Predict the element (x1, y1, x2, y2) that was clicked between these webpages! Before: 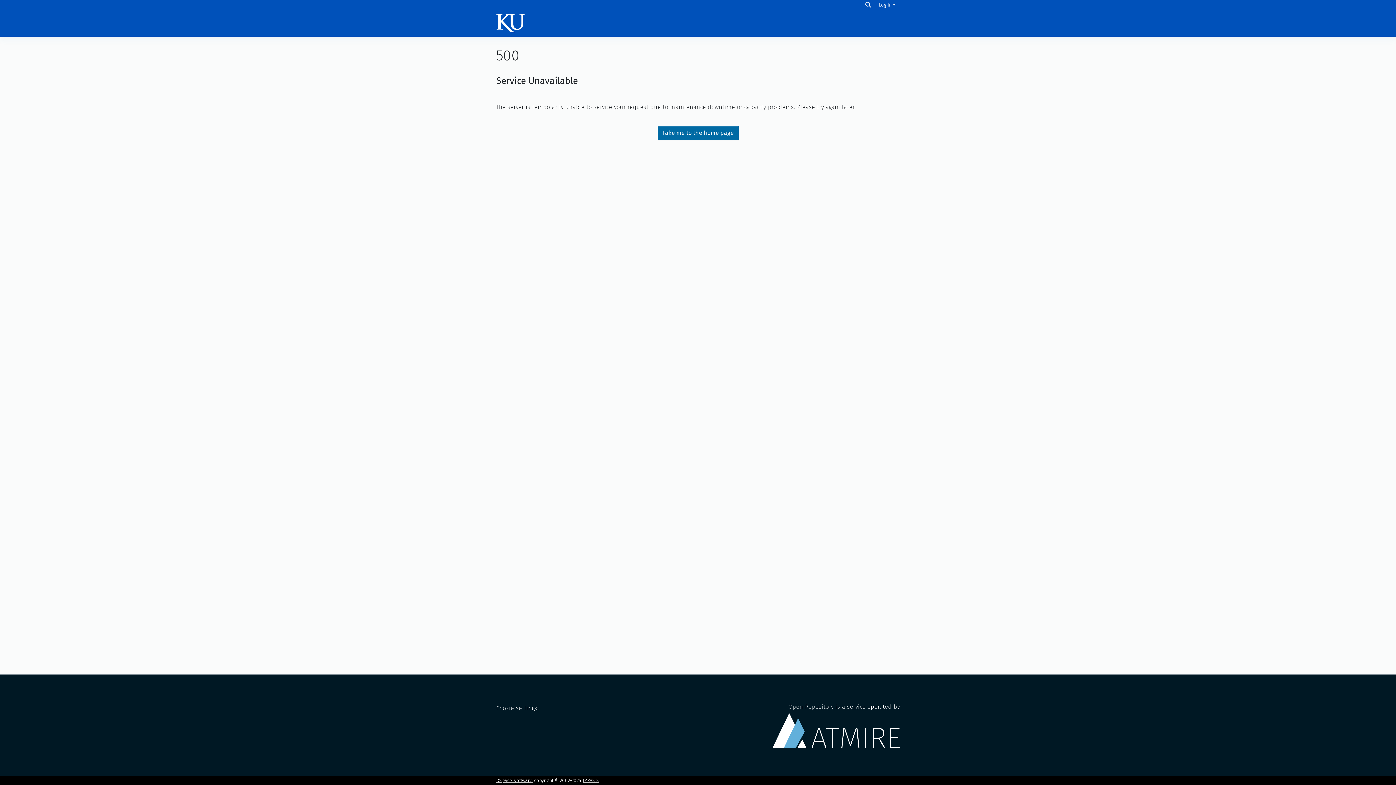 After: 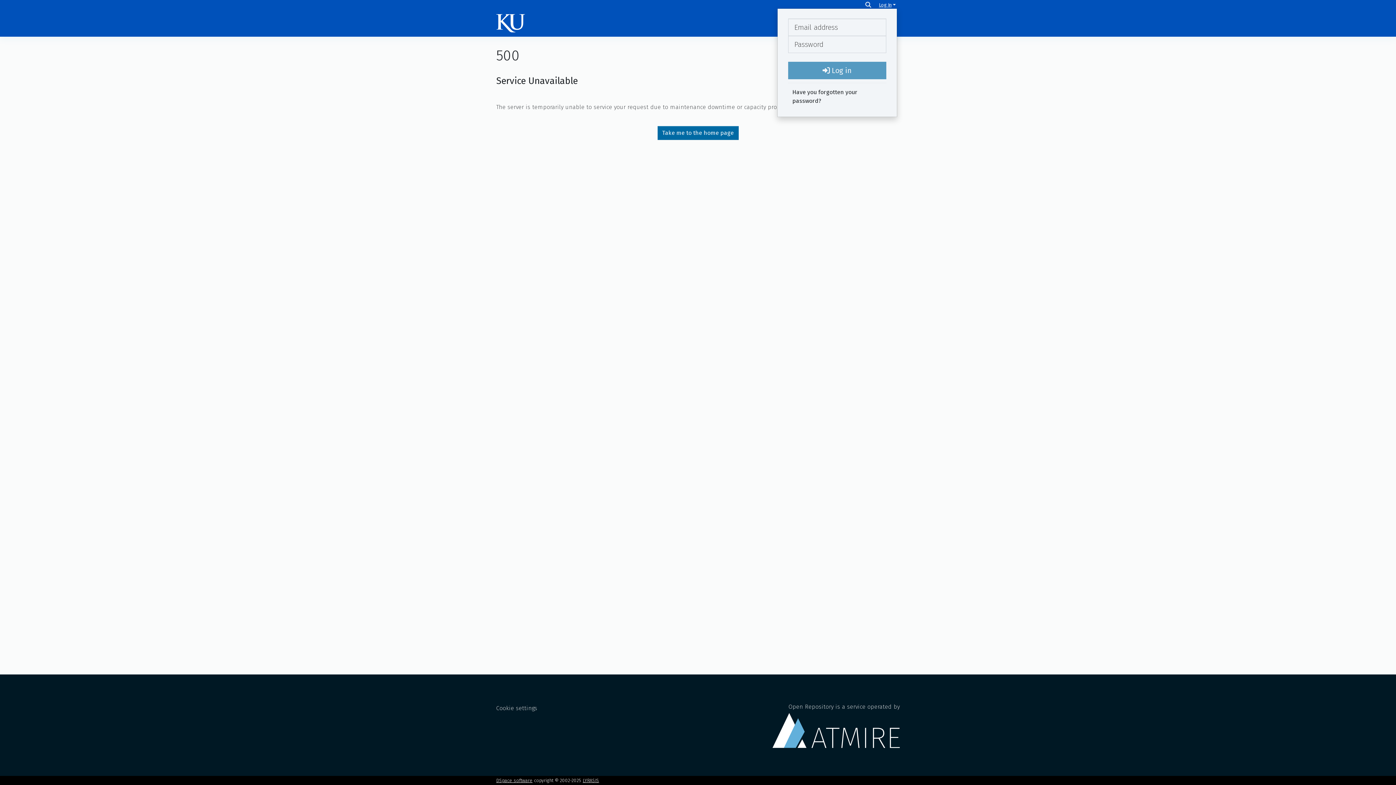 Action: bbox: (877, 2, 897, 7) label: Log In